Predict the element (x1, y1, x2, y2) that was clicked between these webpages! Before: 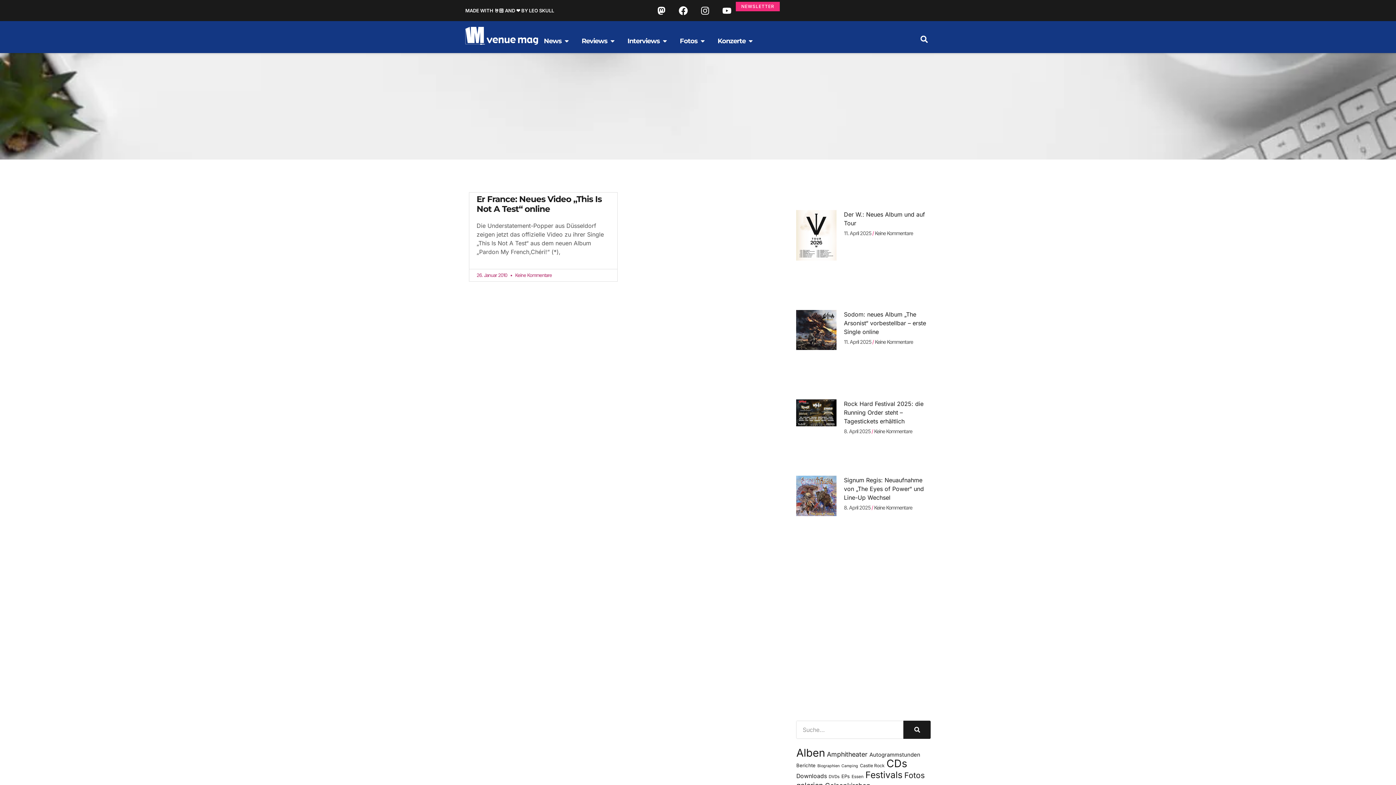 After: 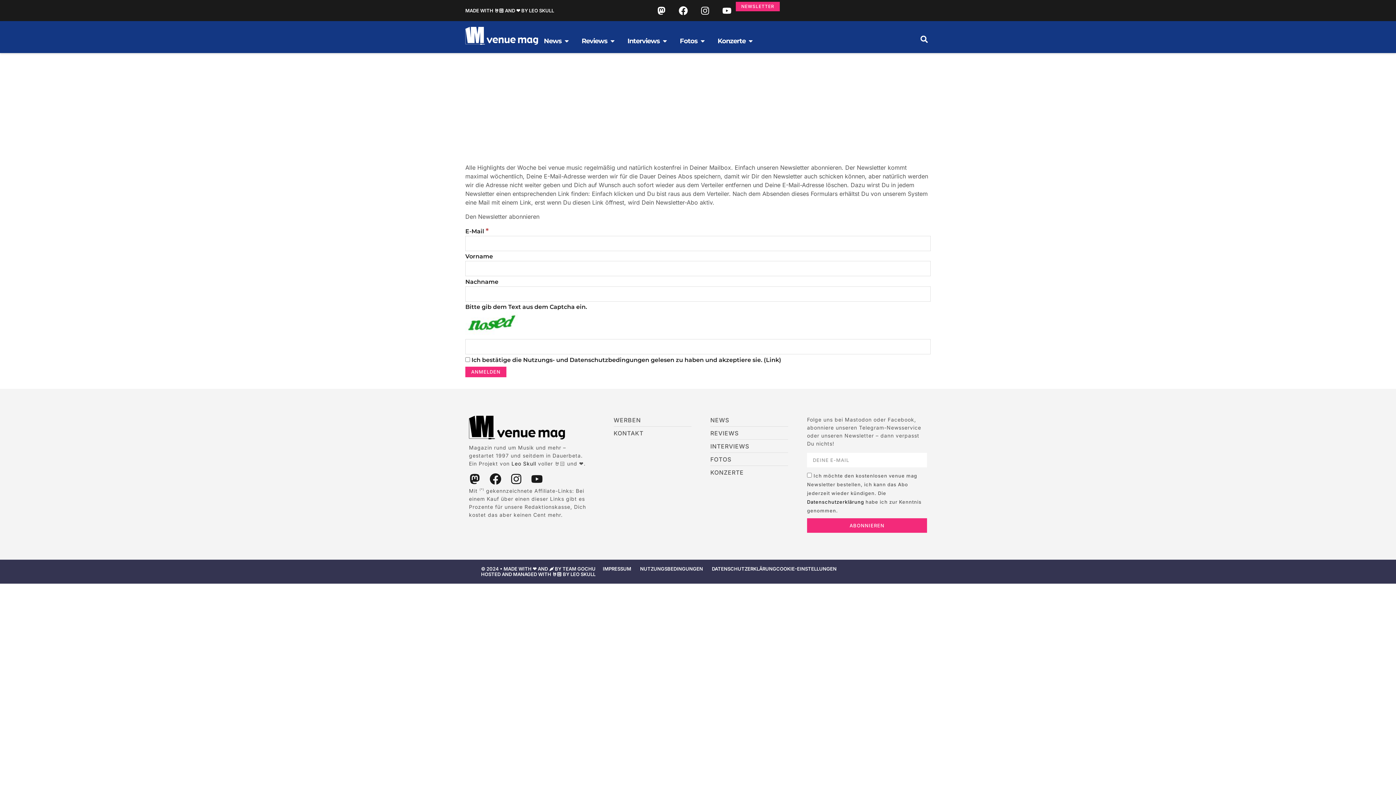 Action: bbox: (736, 1, 780, 11) label: NEWSLETTER